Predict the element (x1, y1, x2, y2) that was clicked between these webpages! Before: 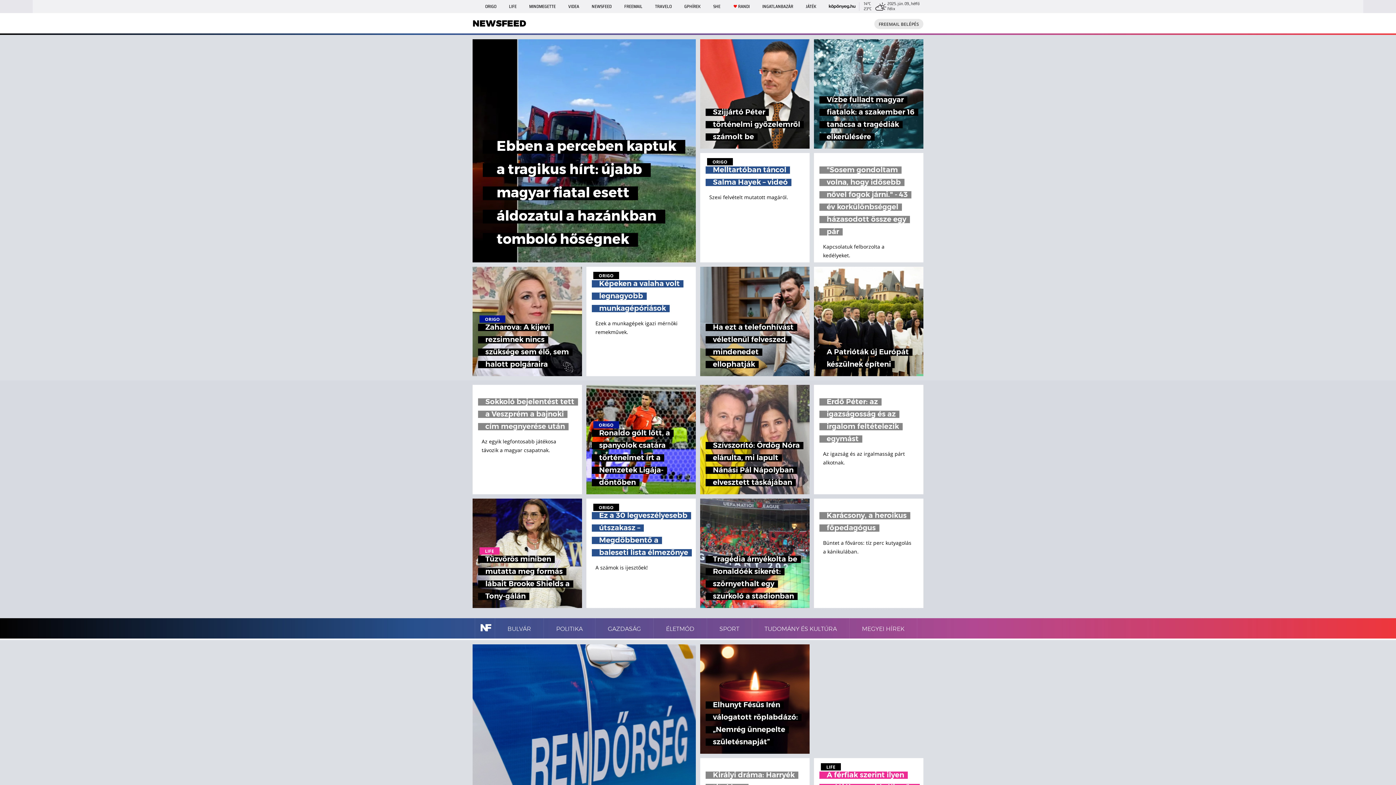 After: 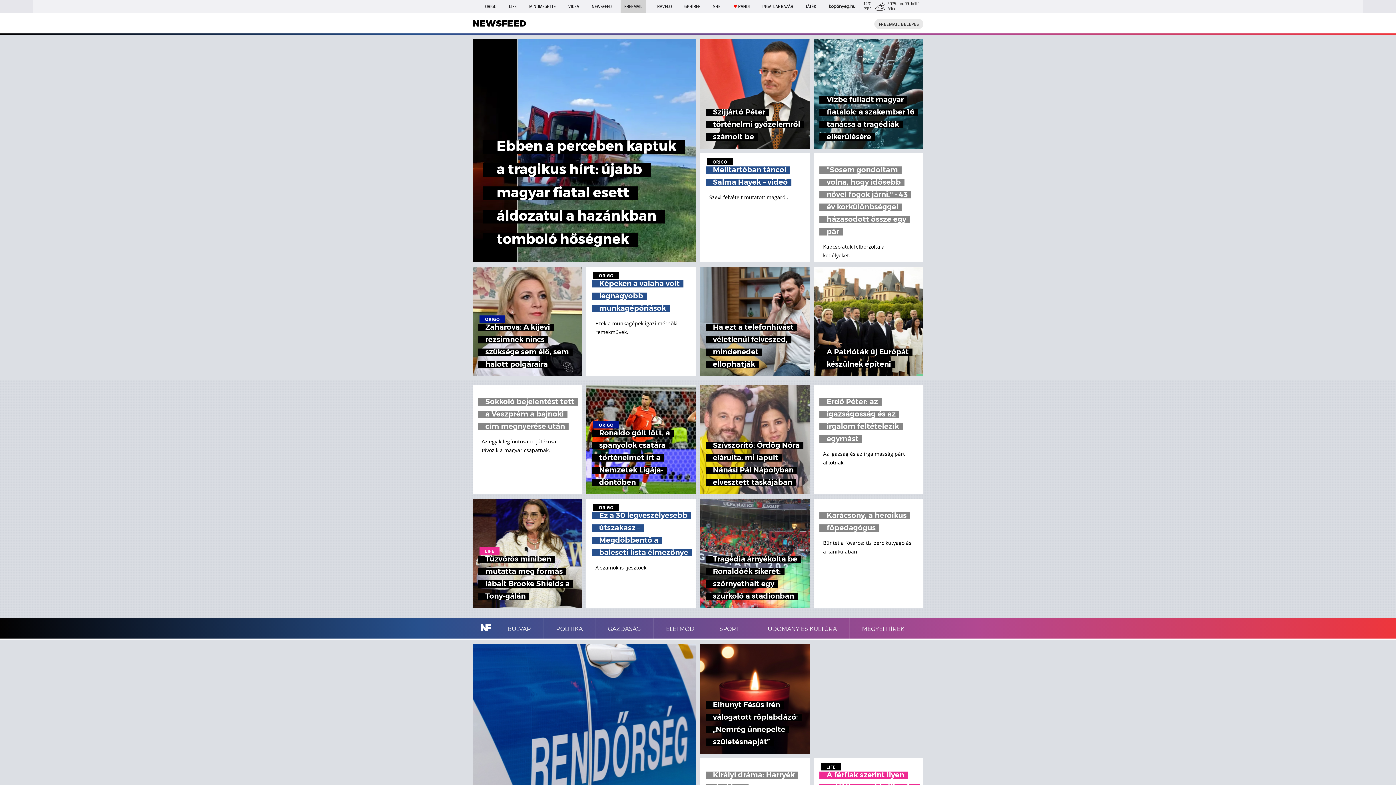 Action: label: FREEMAIL bbox: (620, 0, 646, 13)